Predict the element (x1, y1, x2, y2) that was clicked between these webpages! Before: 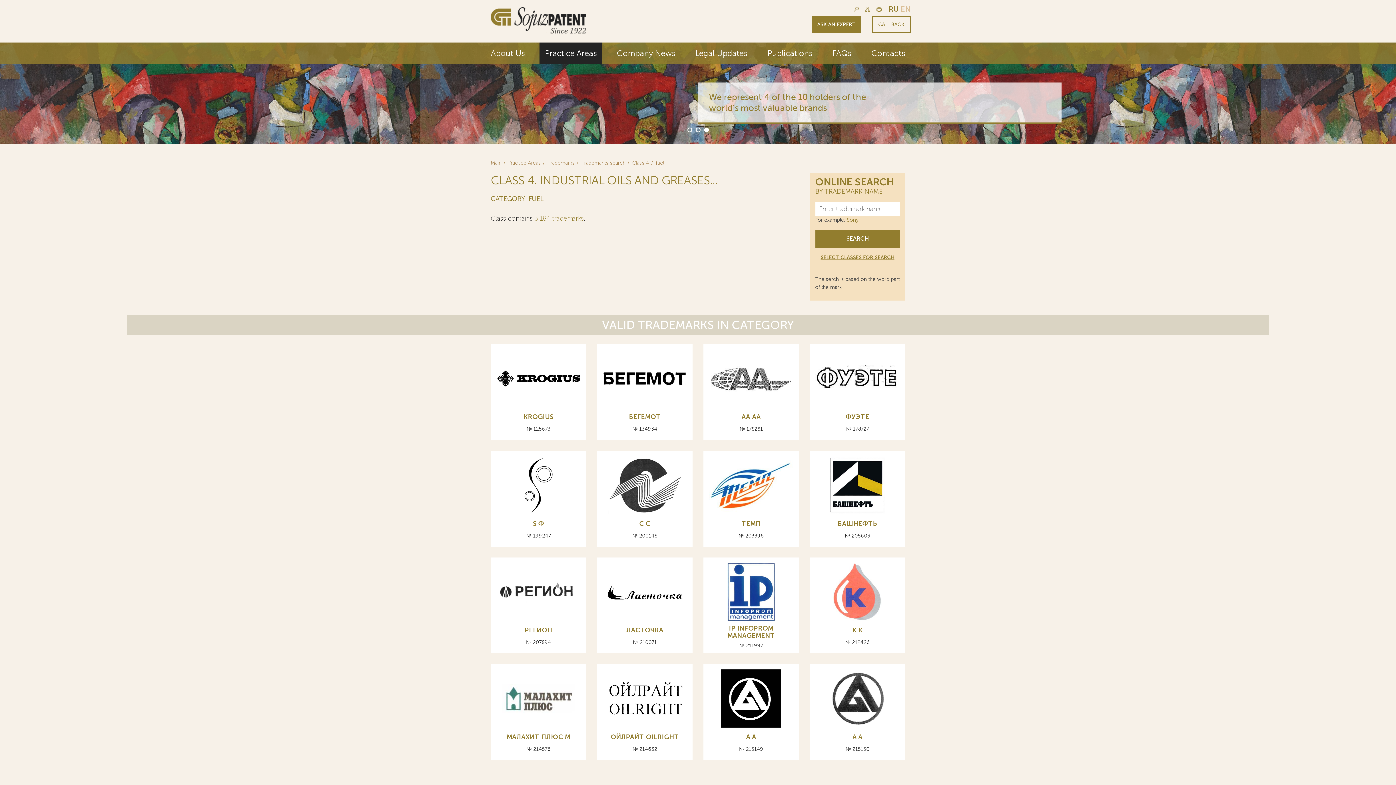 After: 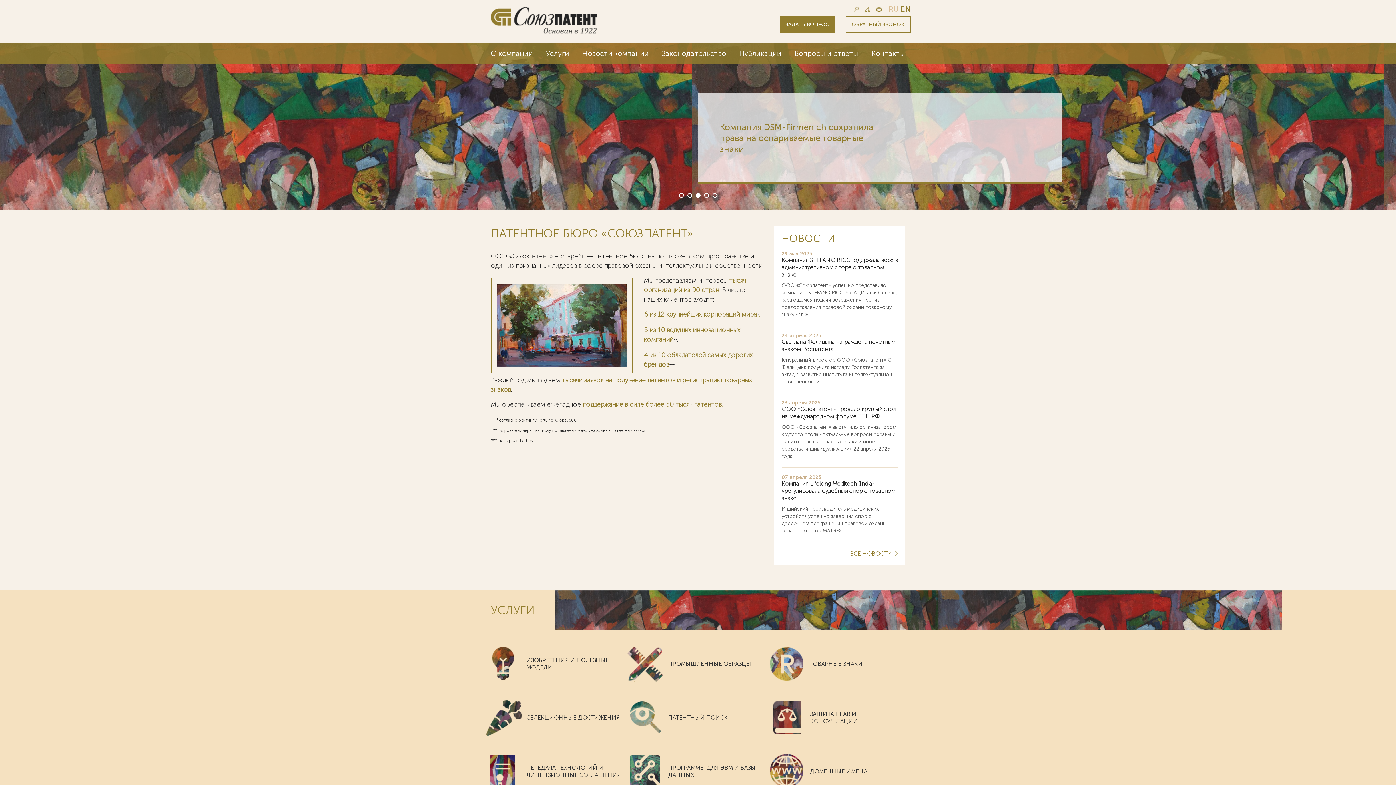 Action: bbox: (889, 5, 899, 12) label: RU